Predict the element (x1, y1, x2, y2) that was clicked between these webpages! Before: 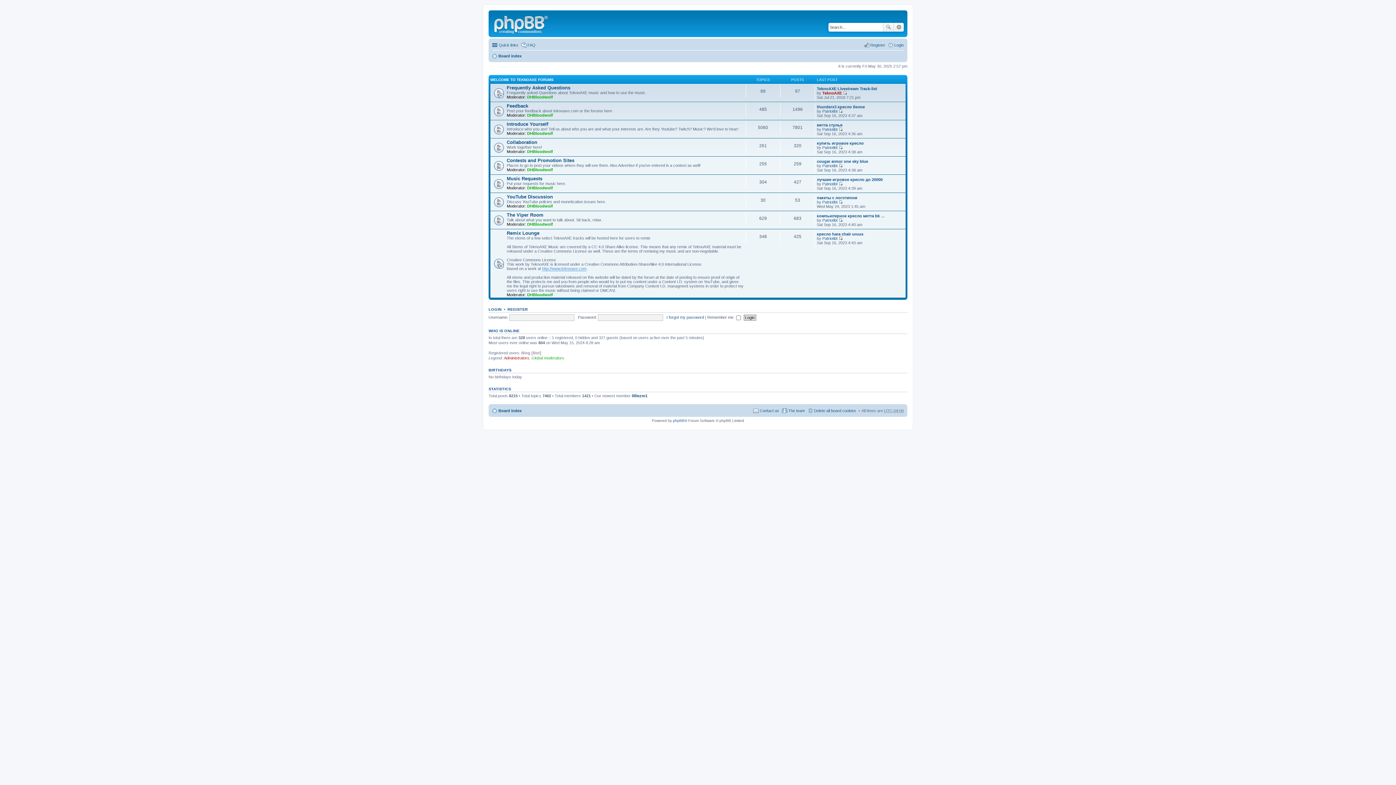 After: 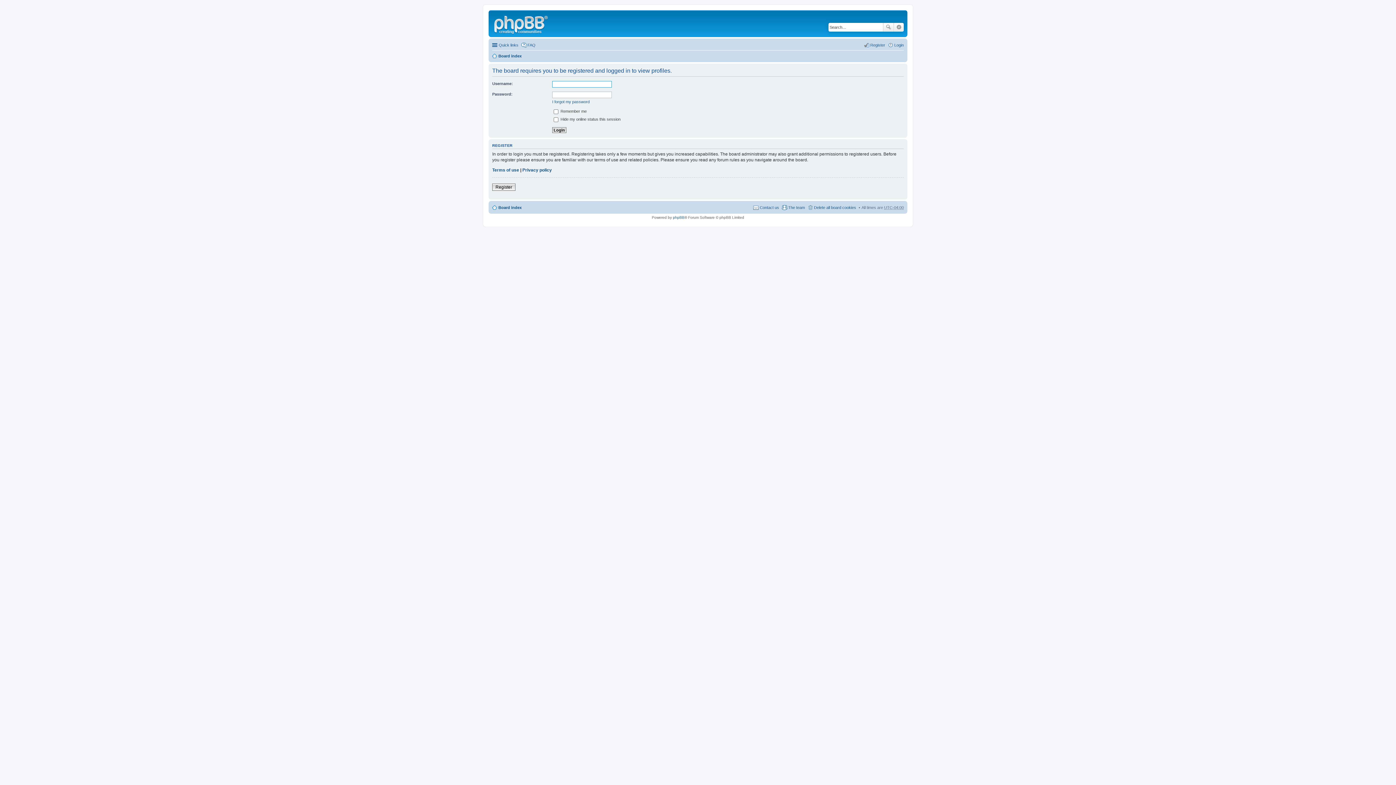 Action: bbox: (822, 127, 837, 131) label: Patriotibt